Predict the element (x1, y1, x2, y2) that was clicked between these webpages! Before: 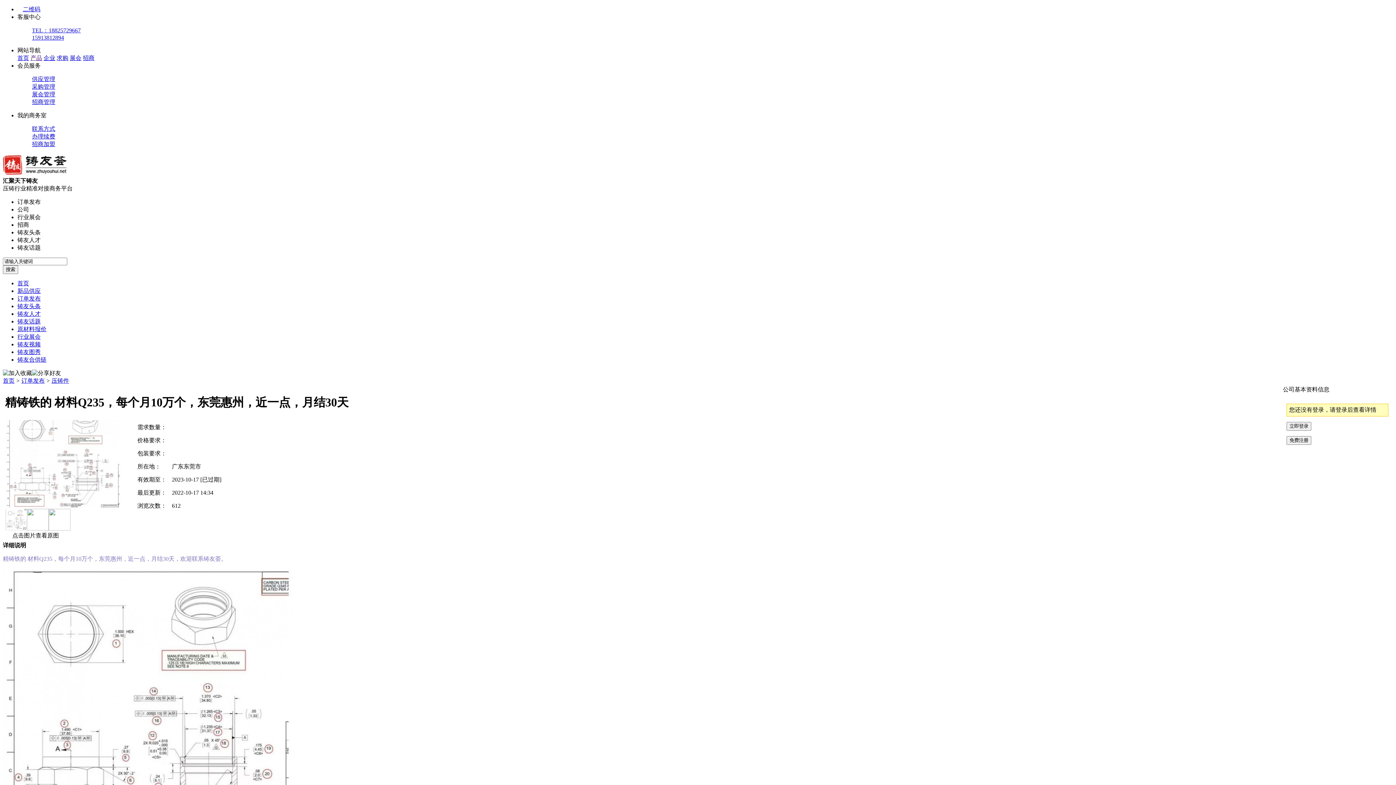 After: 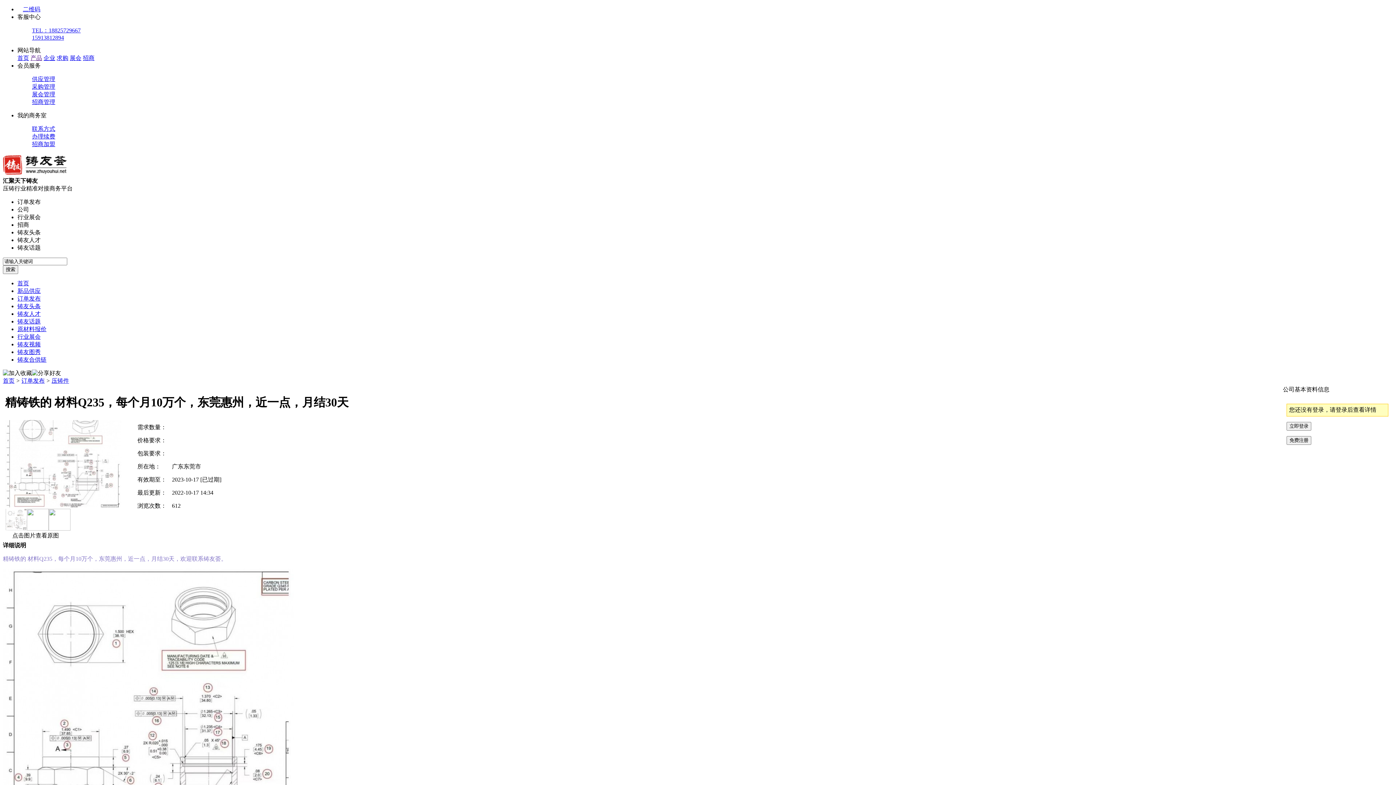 Action: label: 铸友话题 bbox: (17, 318, 40, 324)